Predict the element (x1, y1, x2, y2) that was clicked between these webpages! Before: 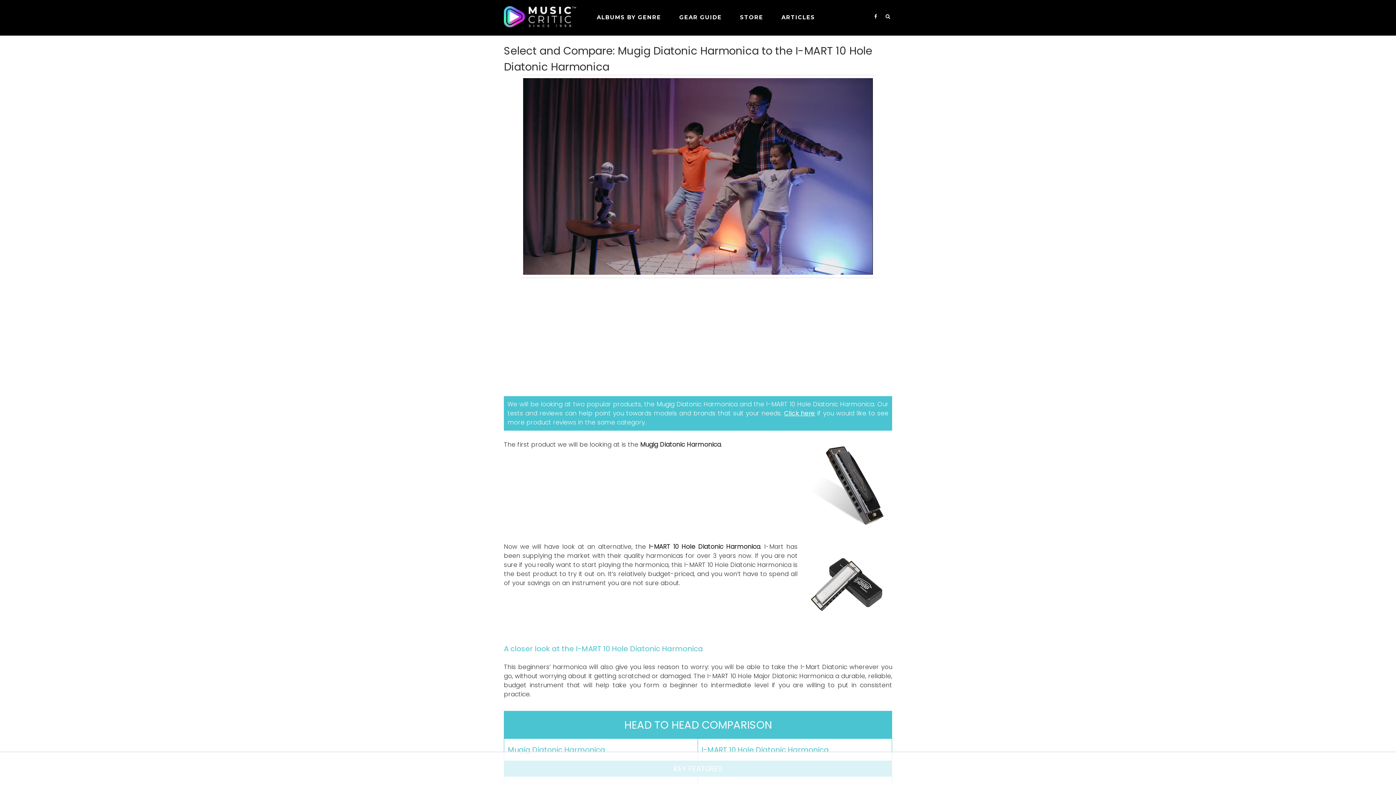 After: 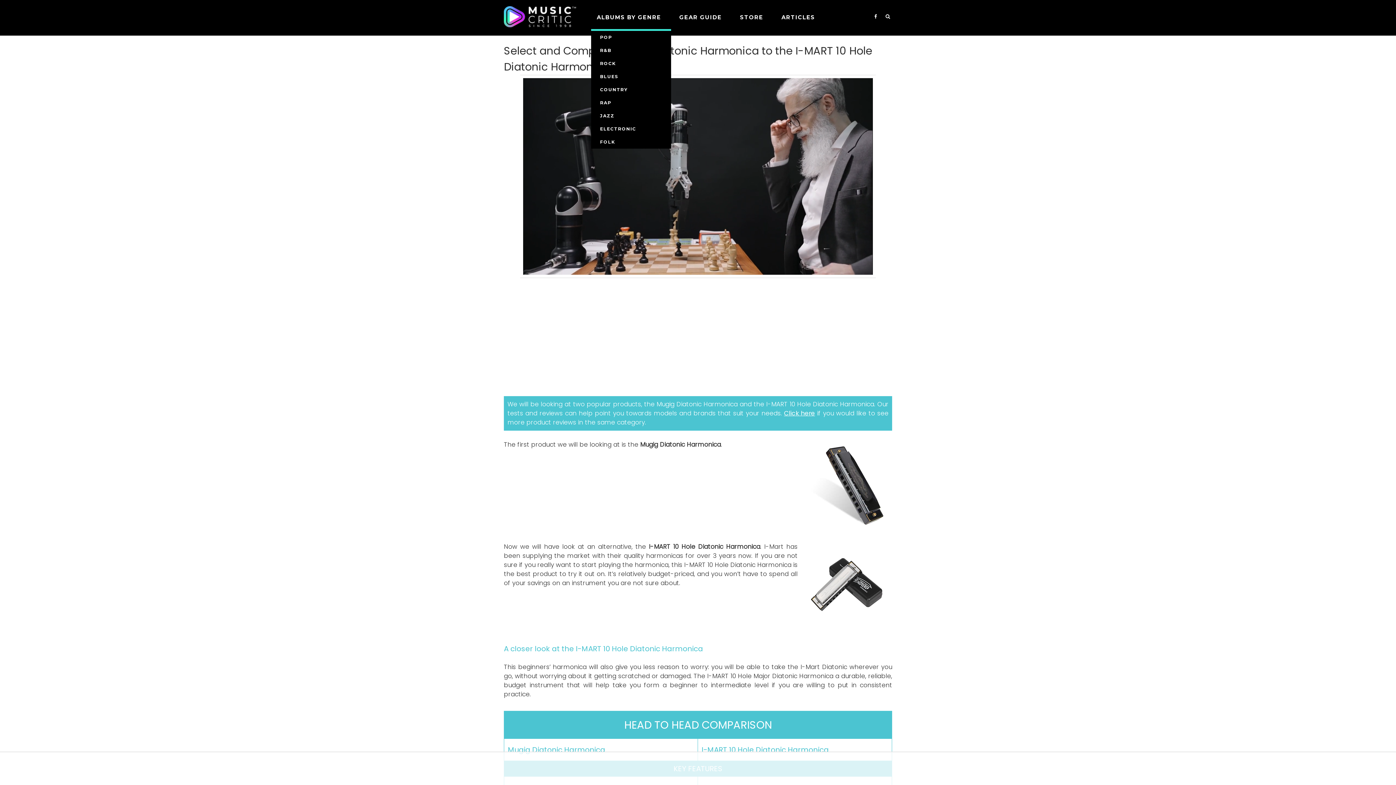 Action: label: ALBUMS BY GENRE bbox: (596, 13, 661, 20)